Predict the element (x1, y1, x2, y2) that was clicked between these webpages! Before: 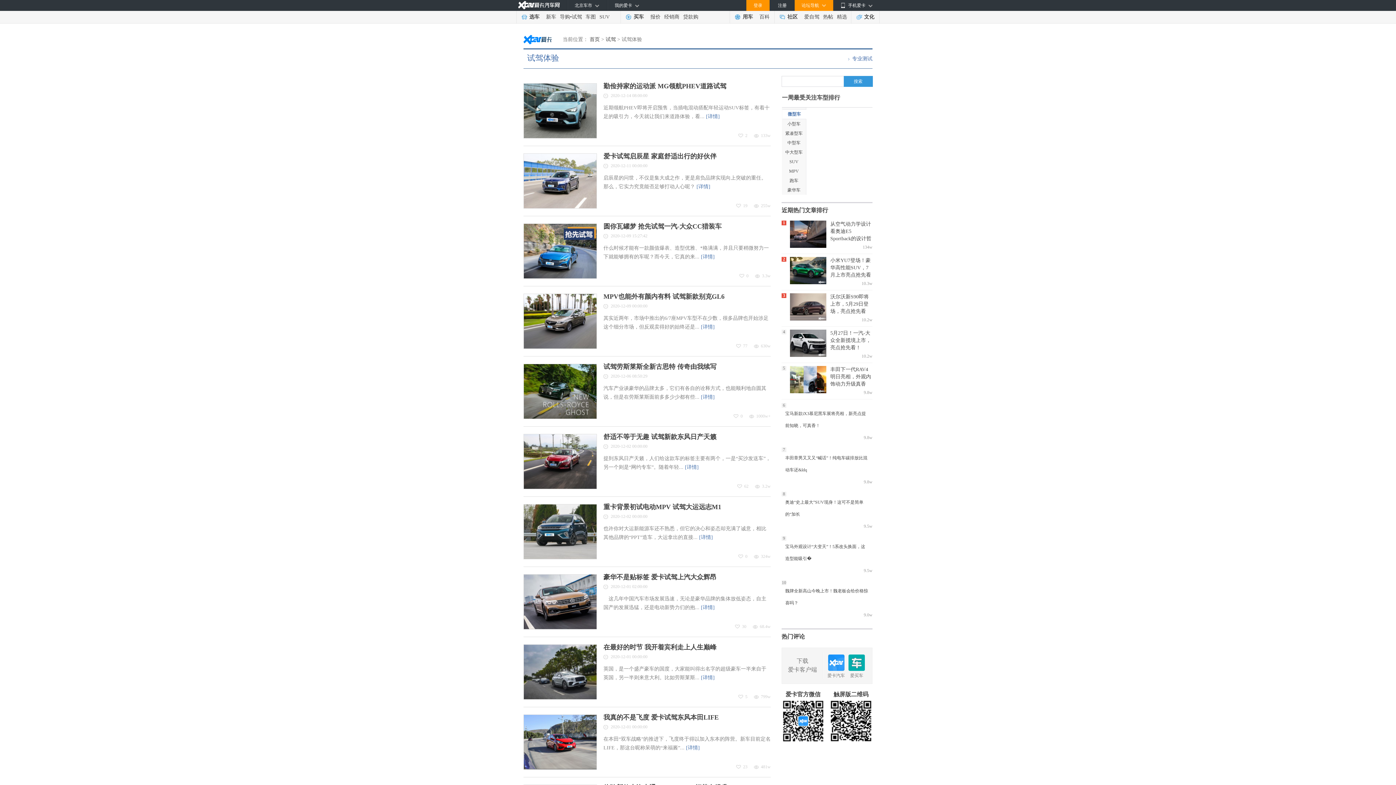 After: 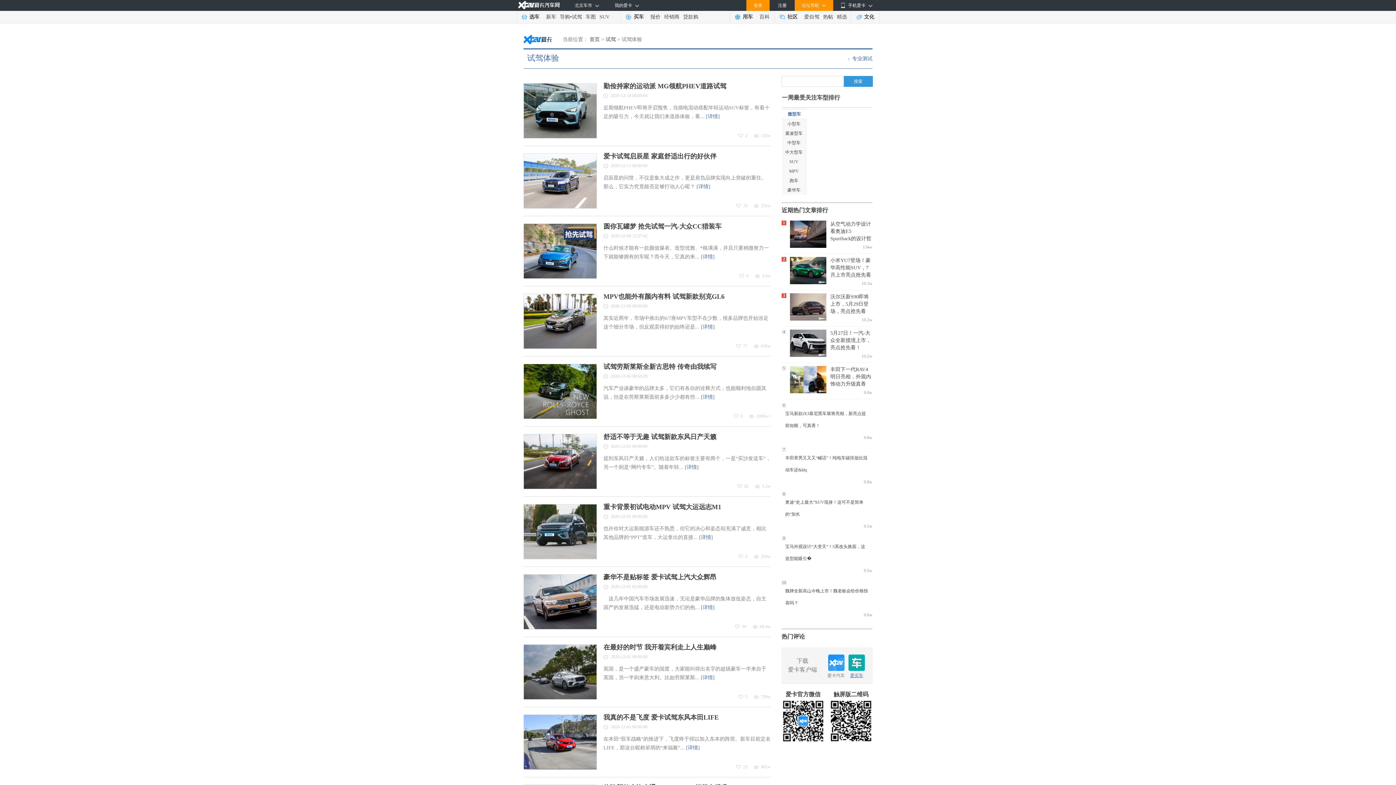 Action: label: 爱买车 bbox: (850, 673, 863, 678)